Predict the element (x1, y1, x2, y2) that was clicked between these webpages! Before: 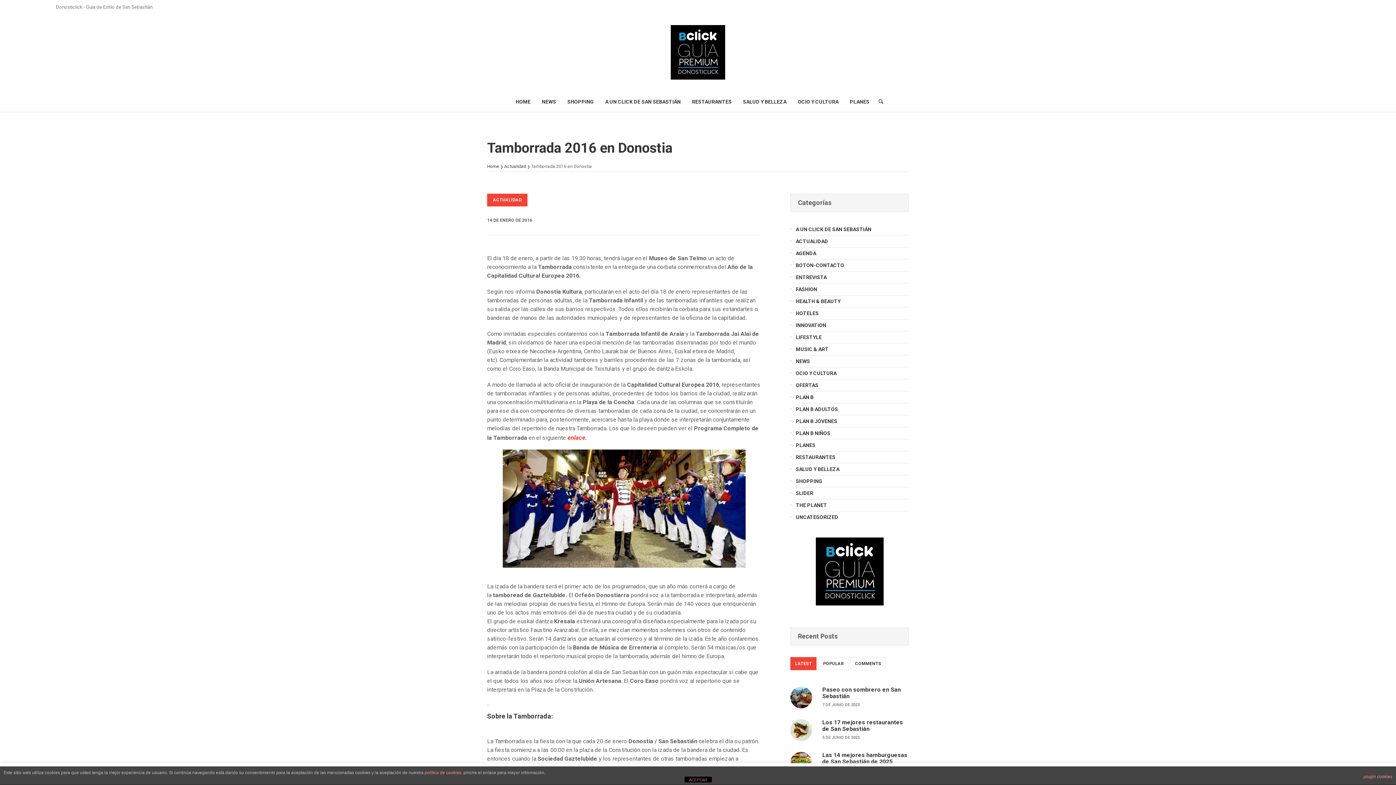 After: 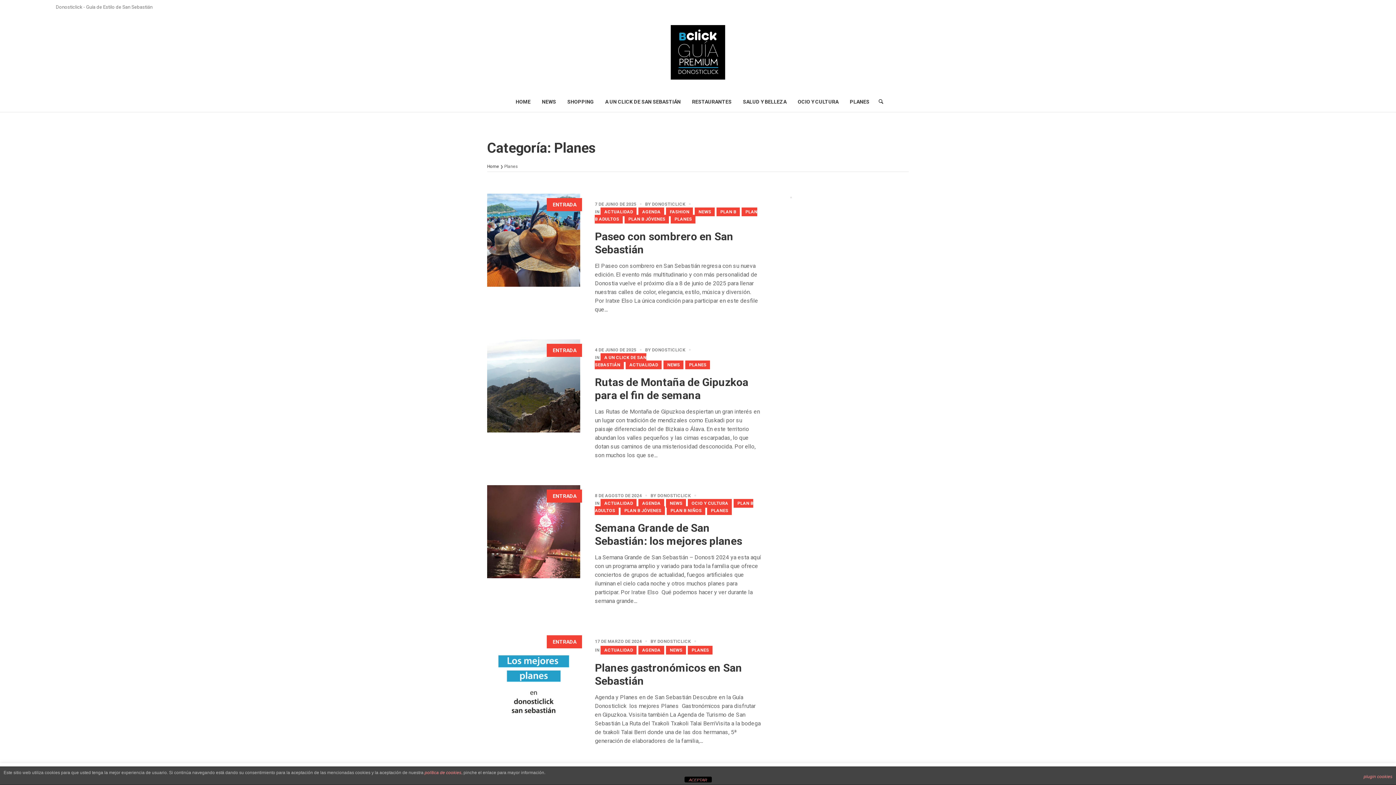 Action: bbox: (796, 442, 815, 448) label: PLANES